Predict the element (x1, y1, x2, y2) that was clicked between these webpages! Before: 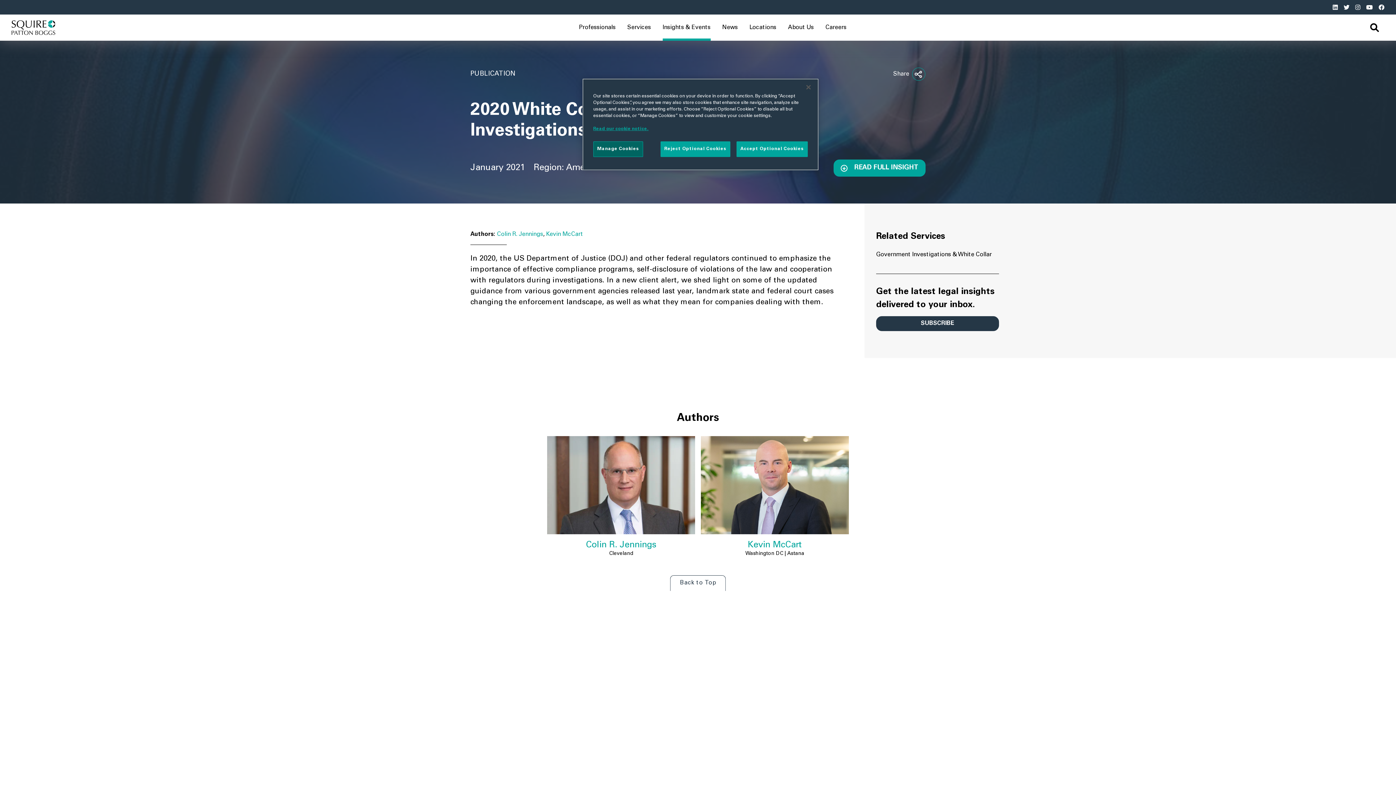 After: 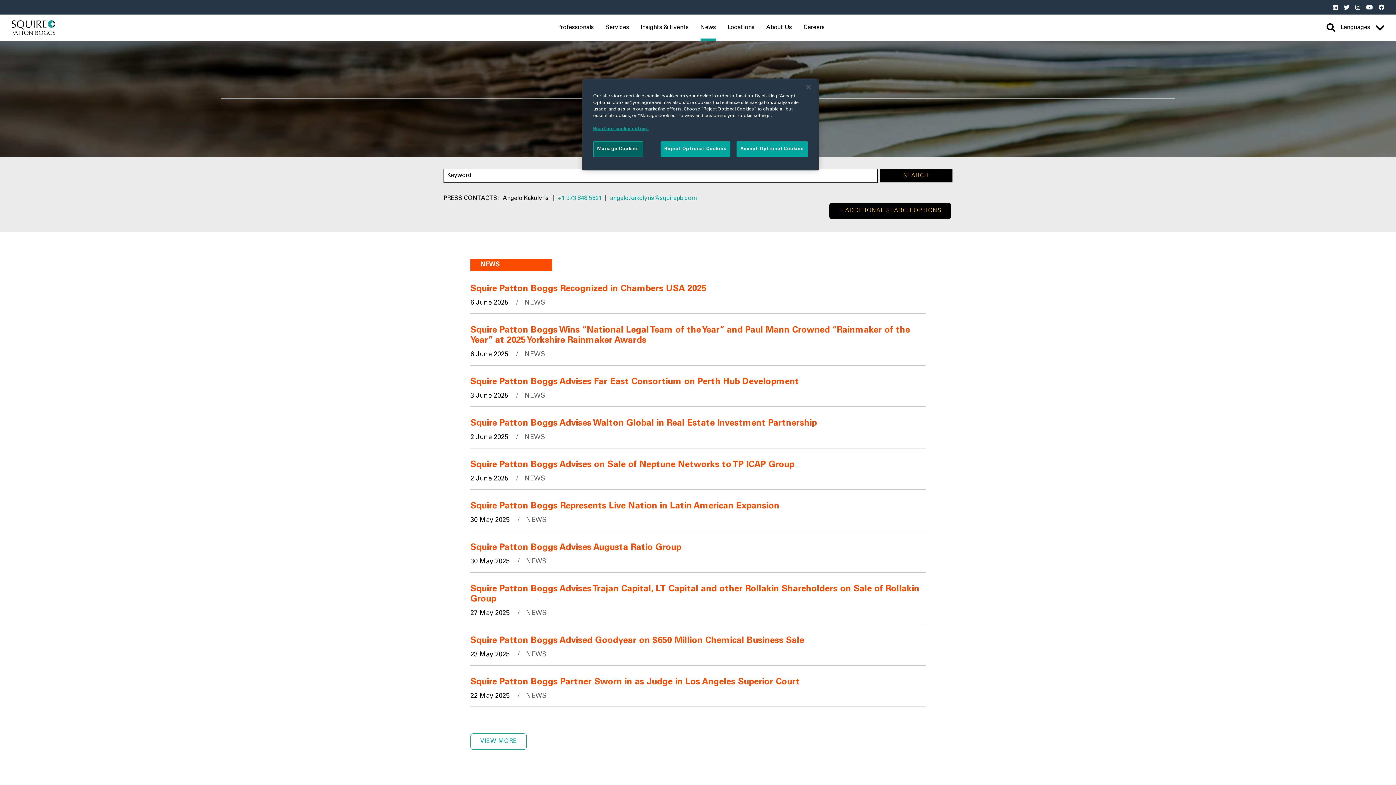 Action: bbox: (722, 14, 738, 40) label: News